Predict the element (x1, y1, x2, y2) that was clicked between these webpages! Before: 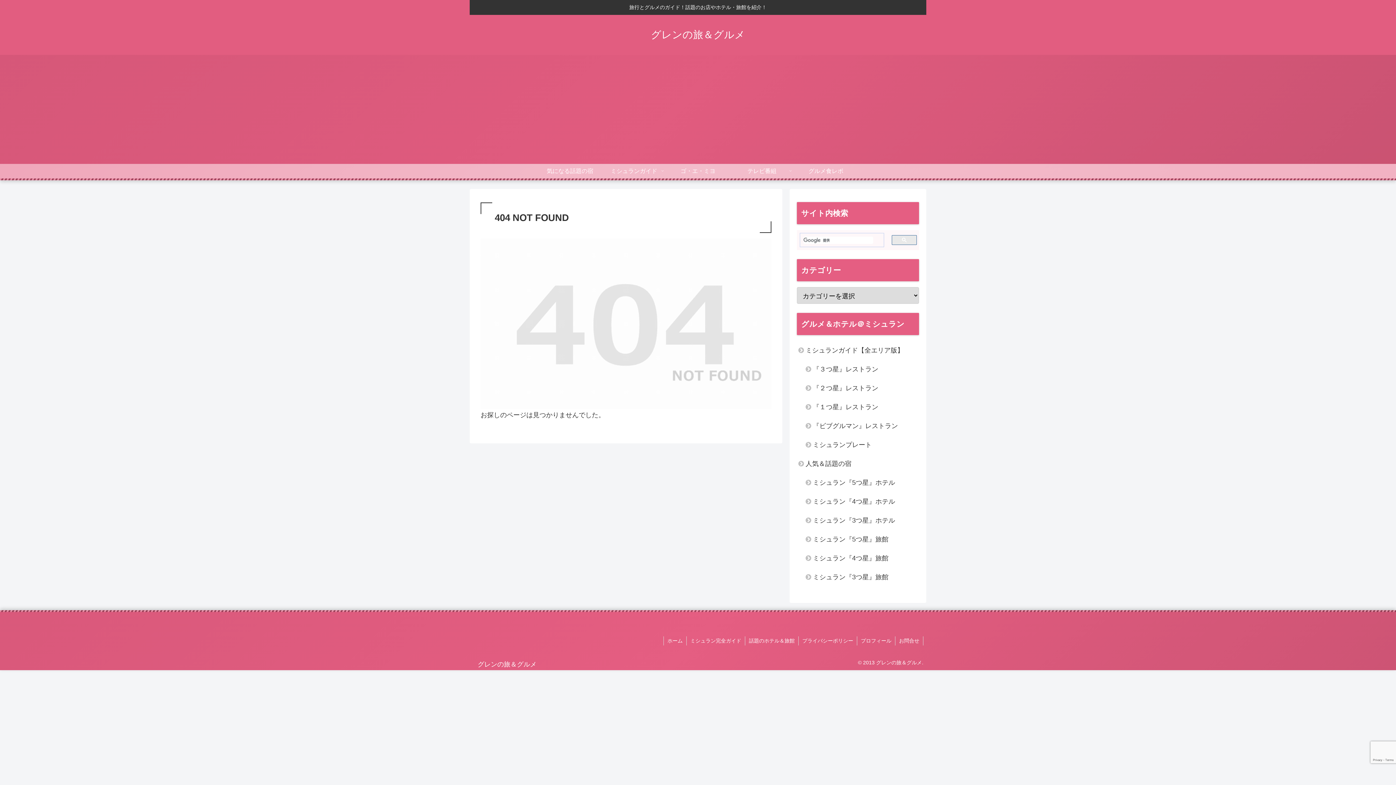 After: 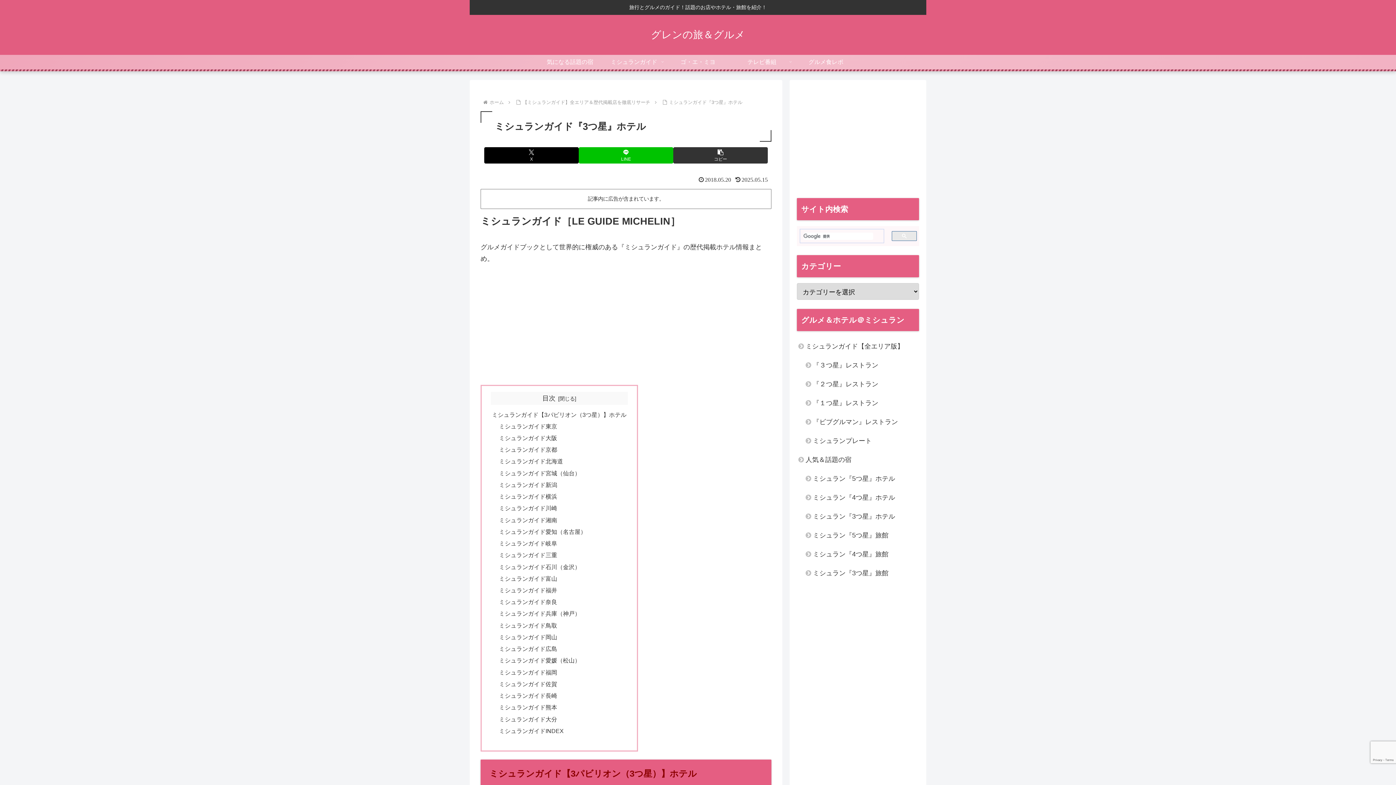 Action: label: ミシュラン『3つ星』ホテル bbox: (804, 511, 919, 530)